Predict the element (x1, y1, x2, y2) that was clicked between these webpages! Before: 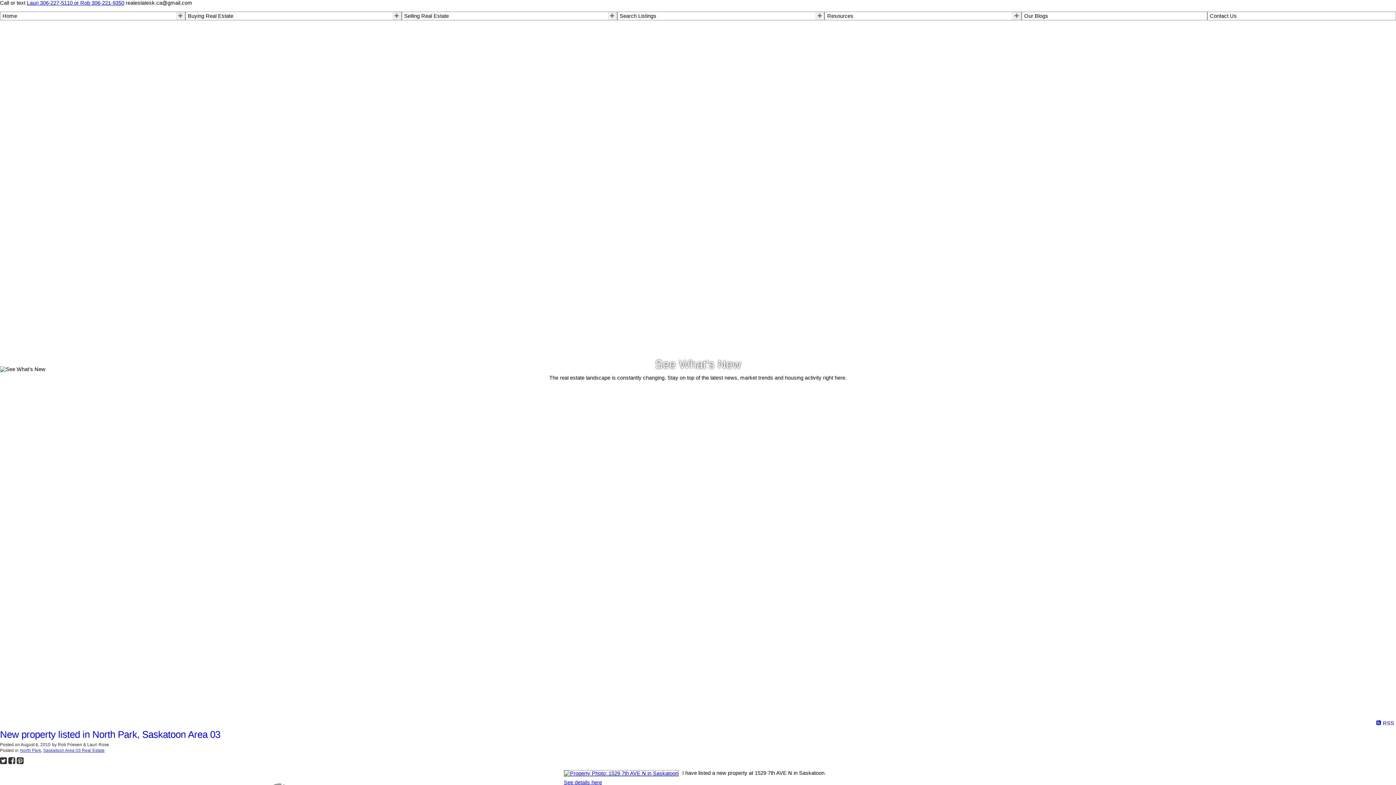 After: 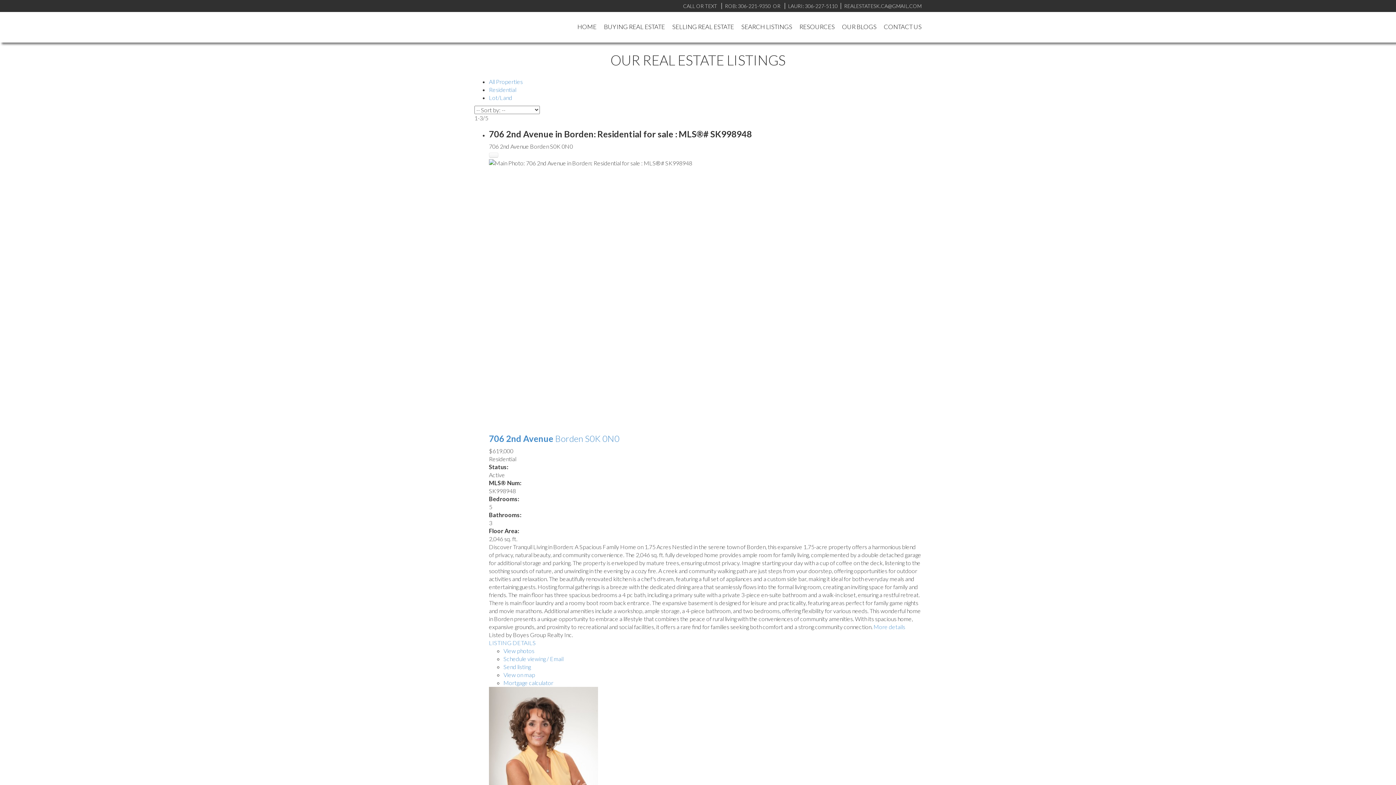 Action: label: See details here bbox: (564, 780, 602, 785)